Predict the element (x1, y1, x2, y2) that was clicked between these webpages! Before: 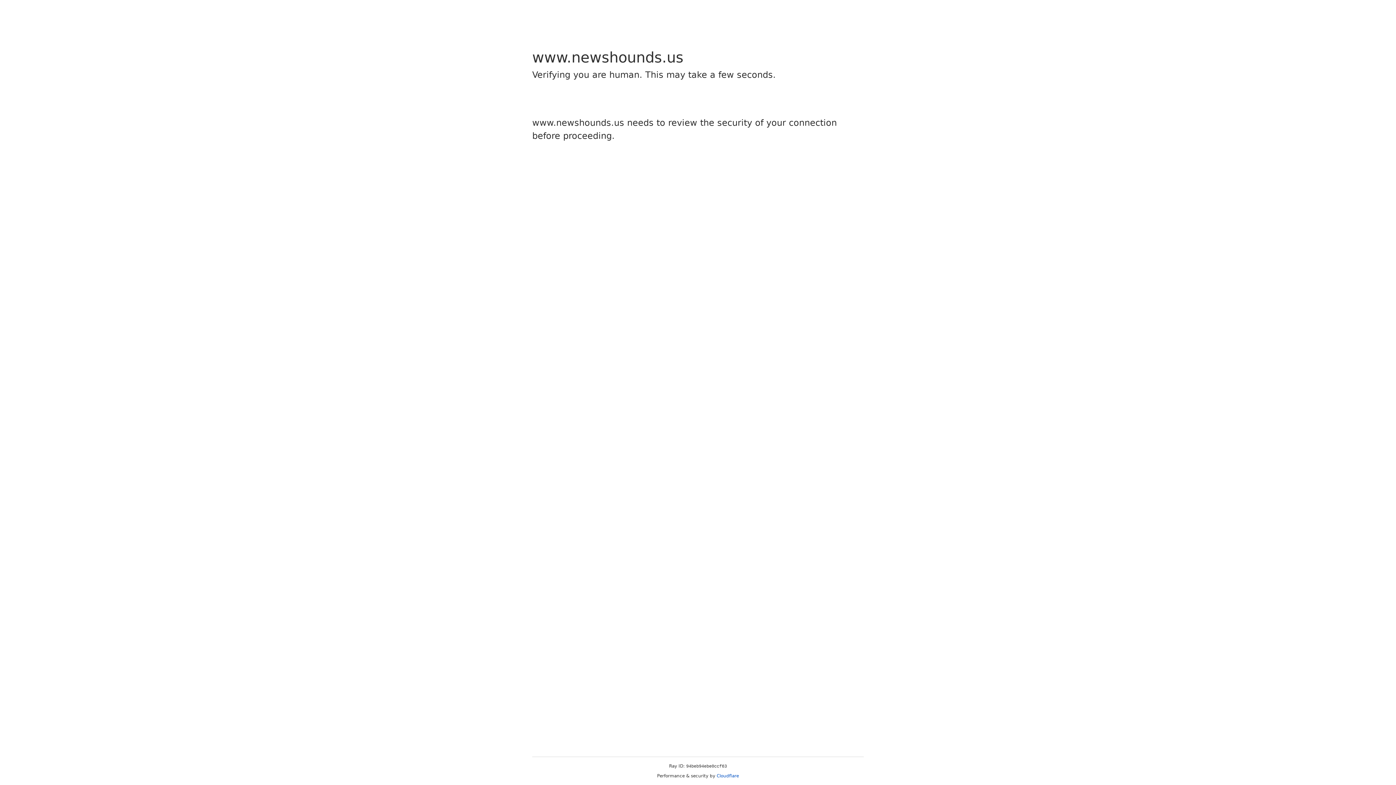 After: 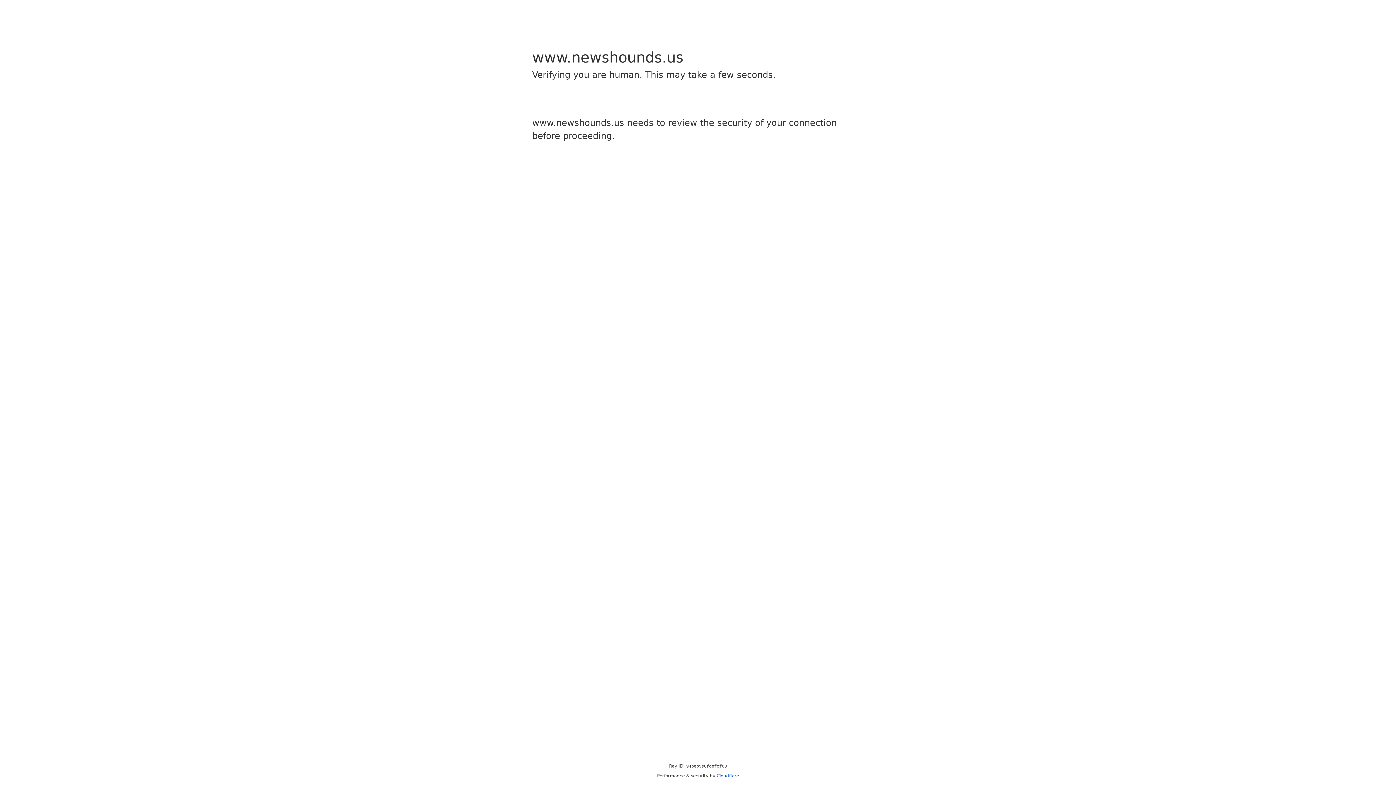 Action: label: Cloudflare bbox: (716, 773, 739, 778)